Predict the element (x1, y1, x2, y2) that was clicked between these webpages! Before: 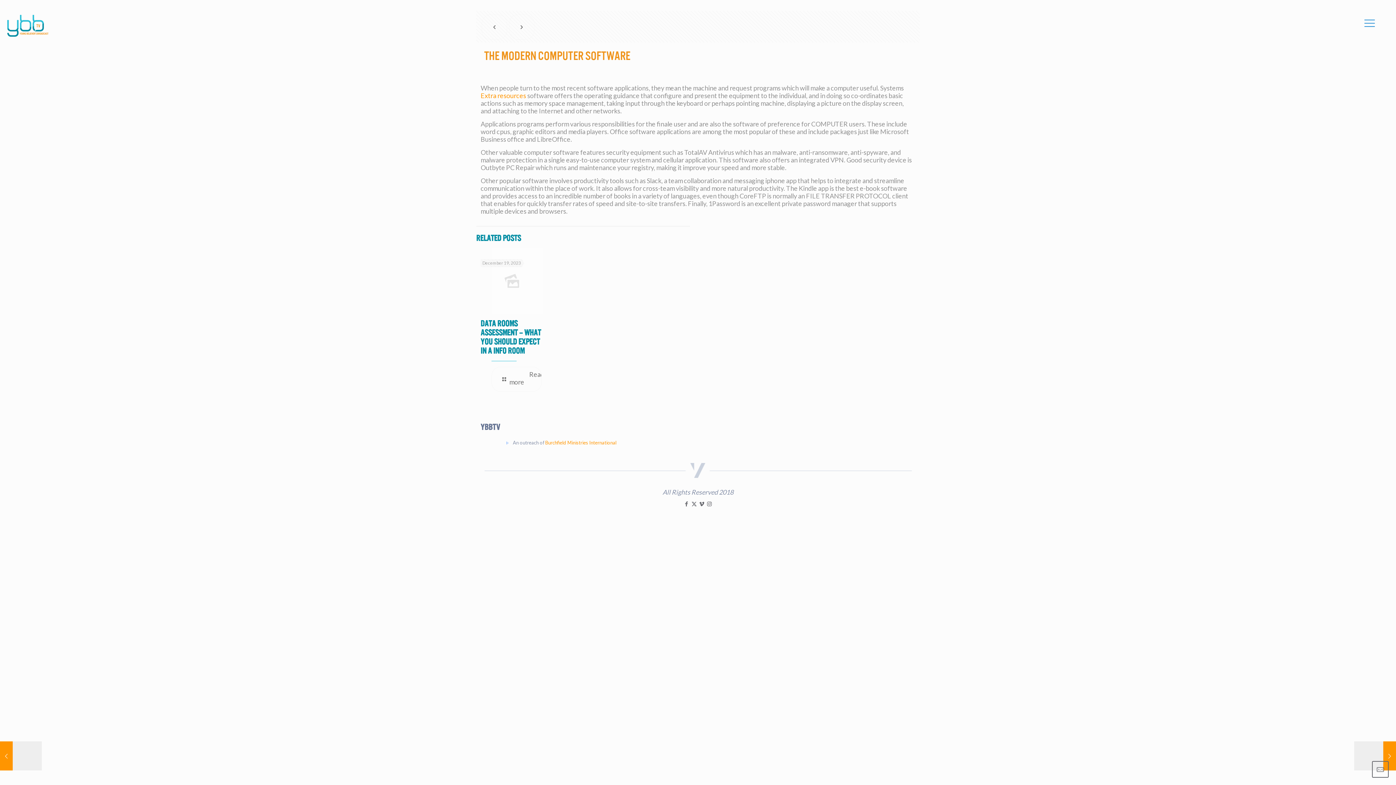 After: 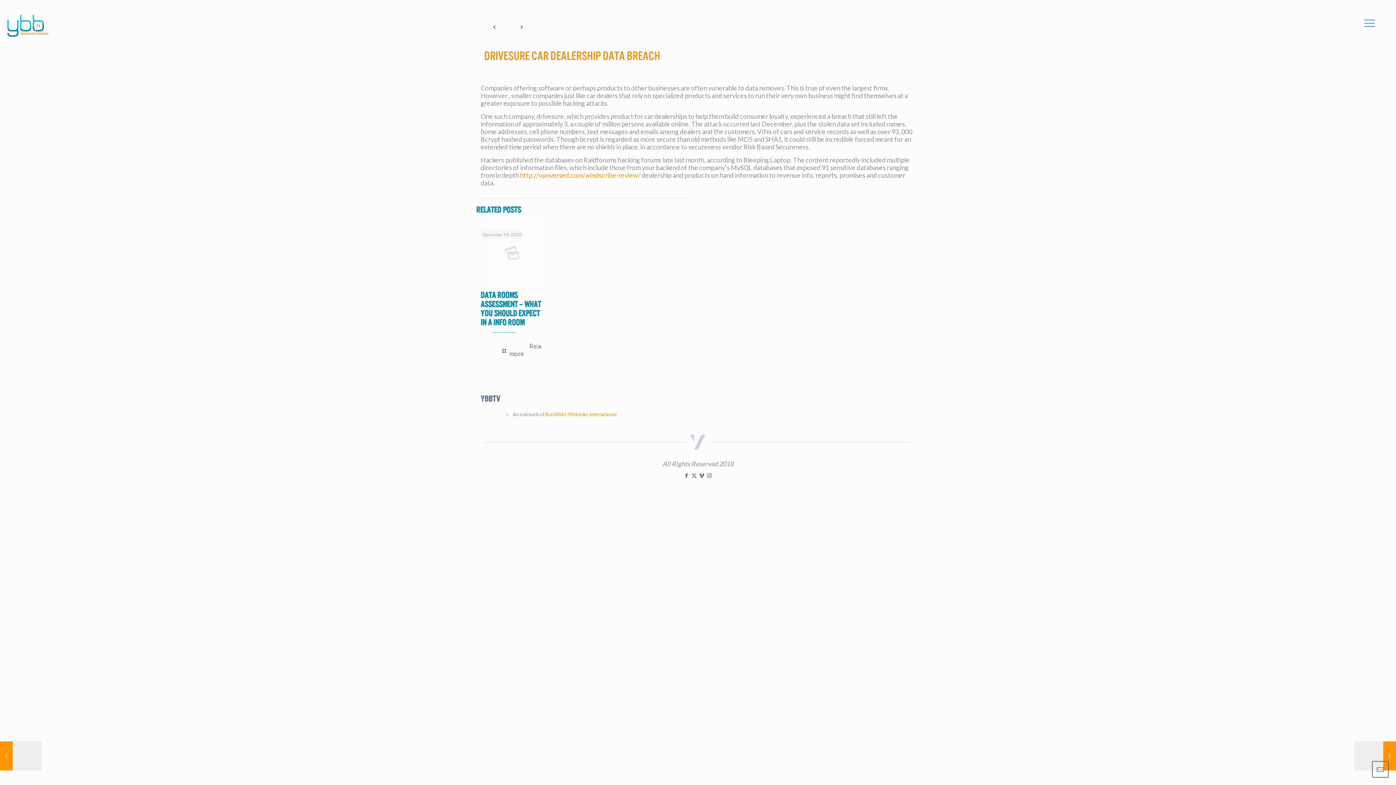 Action: label: Drivesure Car Dealership Data Breach
November 13, 2023 bbox: (1354, 741, 1396, 770)